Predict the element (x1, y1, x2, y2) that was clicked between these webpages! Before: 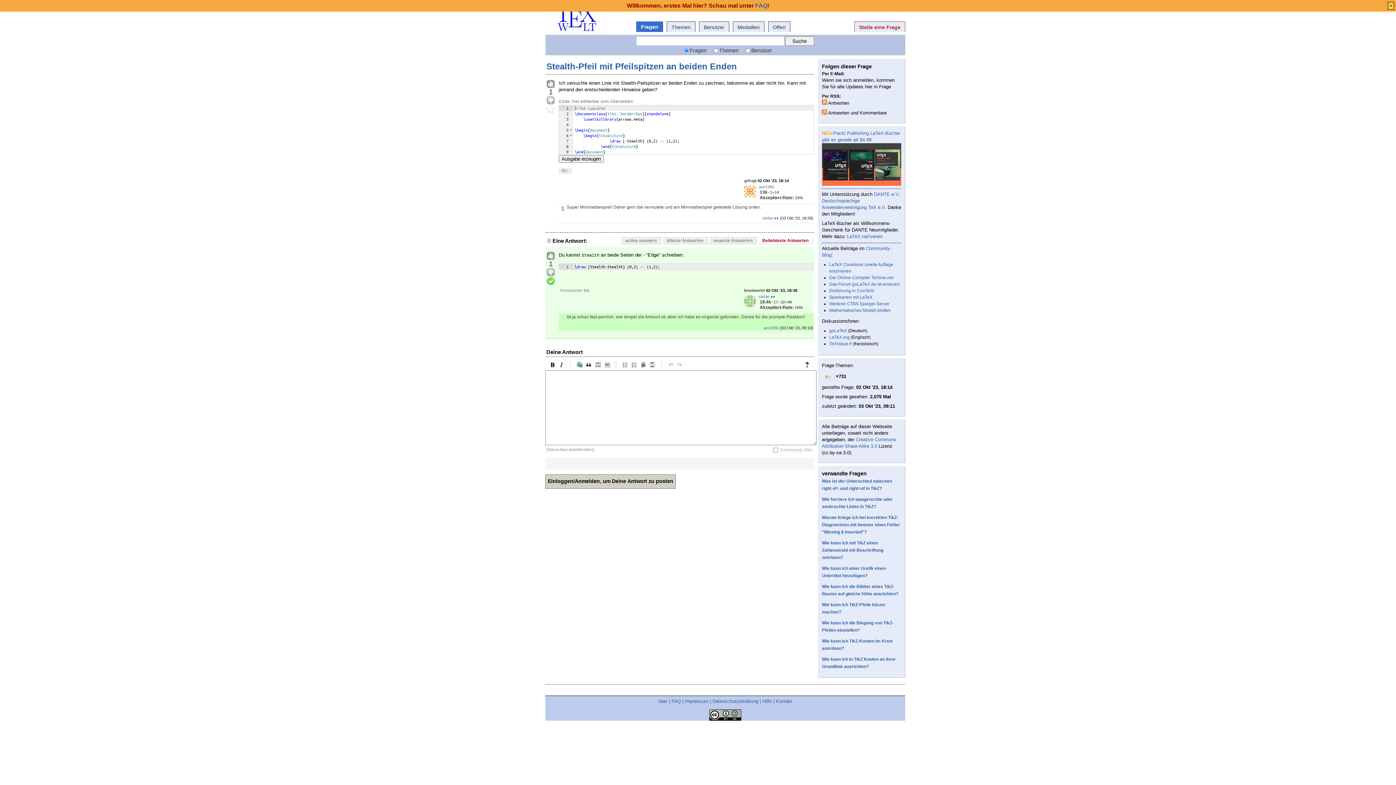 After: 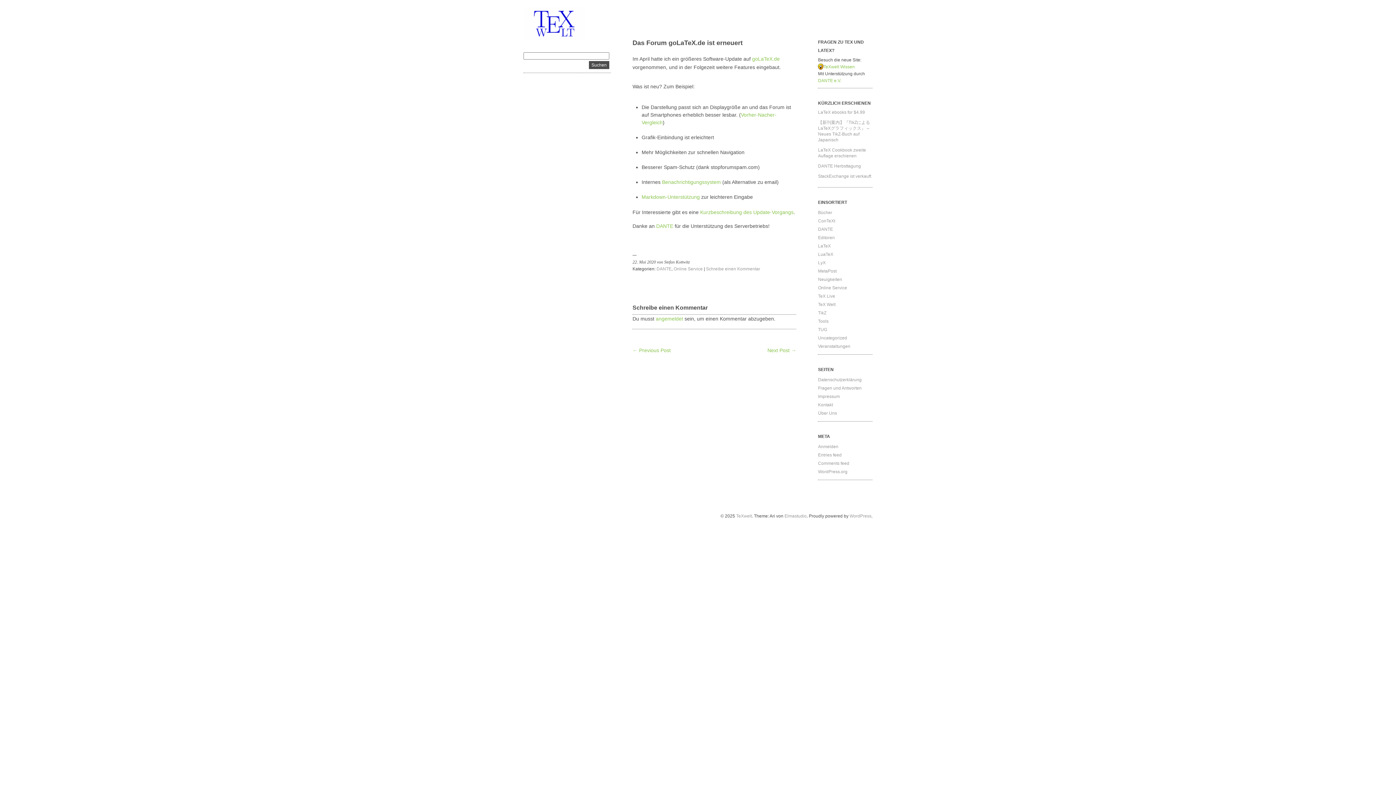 Action: label: Das Forum goLaTeX.de ist erneuert bbox: (829, 281, 899, 286)